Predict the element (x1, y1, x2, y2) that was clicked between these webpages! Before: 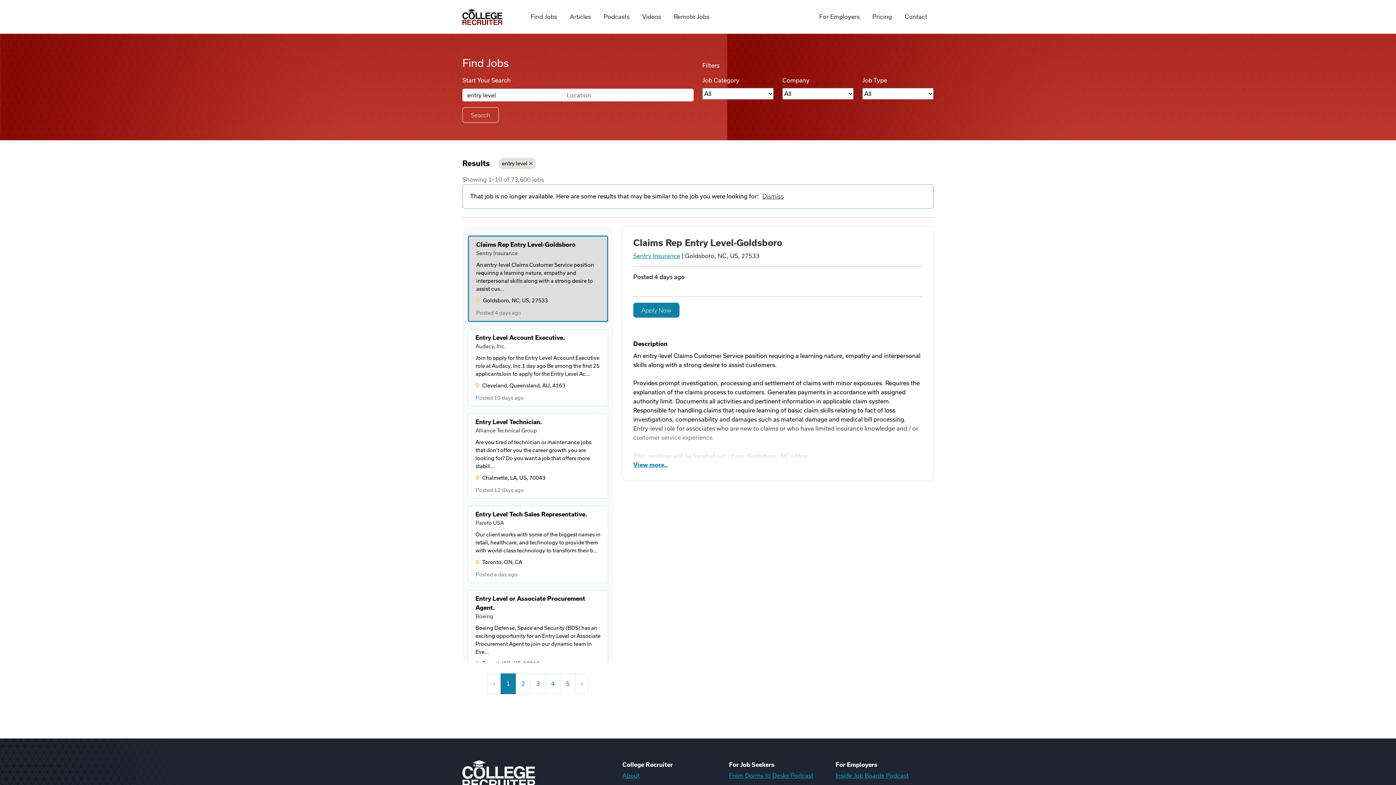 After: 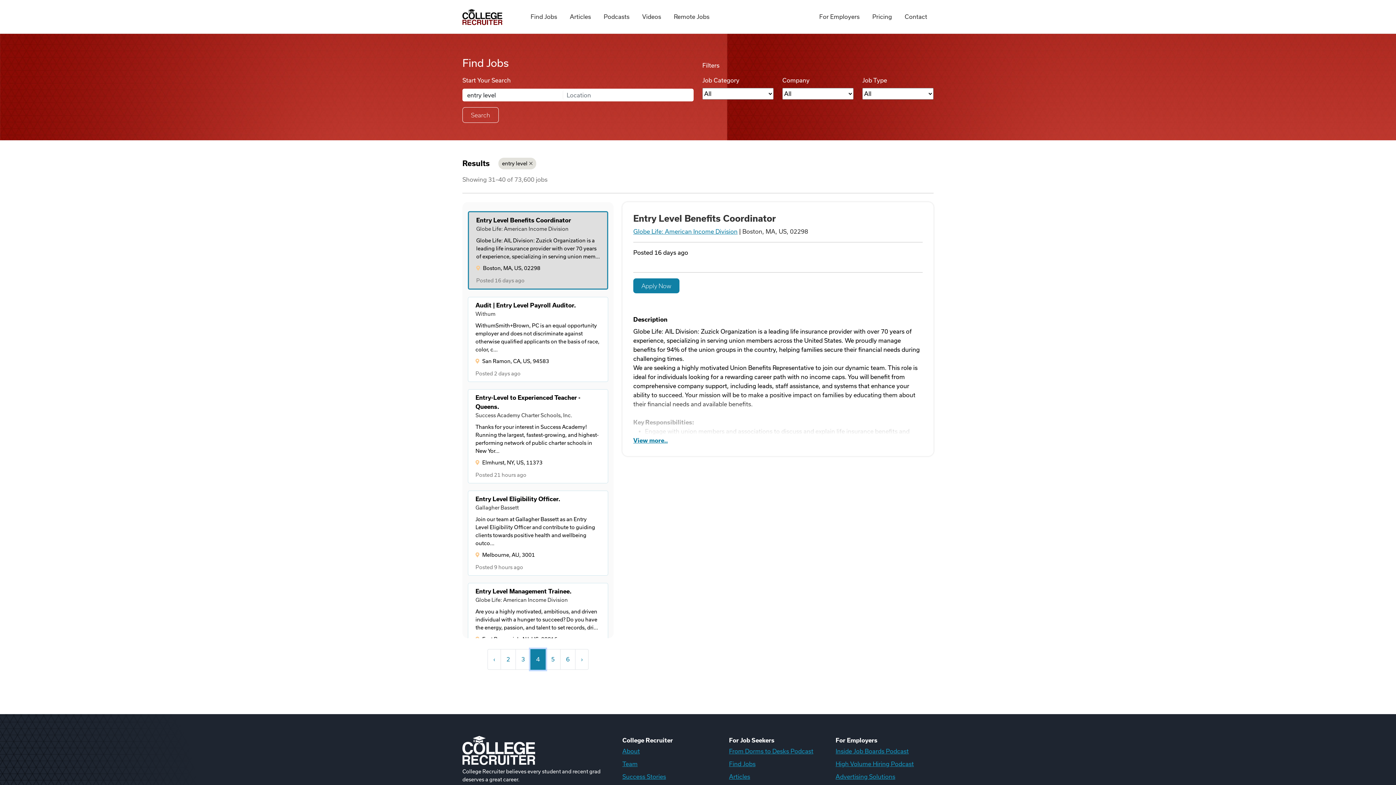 Action: label: 4 bbox: (545, 673, 560, 694)